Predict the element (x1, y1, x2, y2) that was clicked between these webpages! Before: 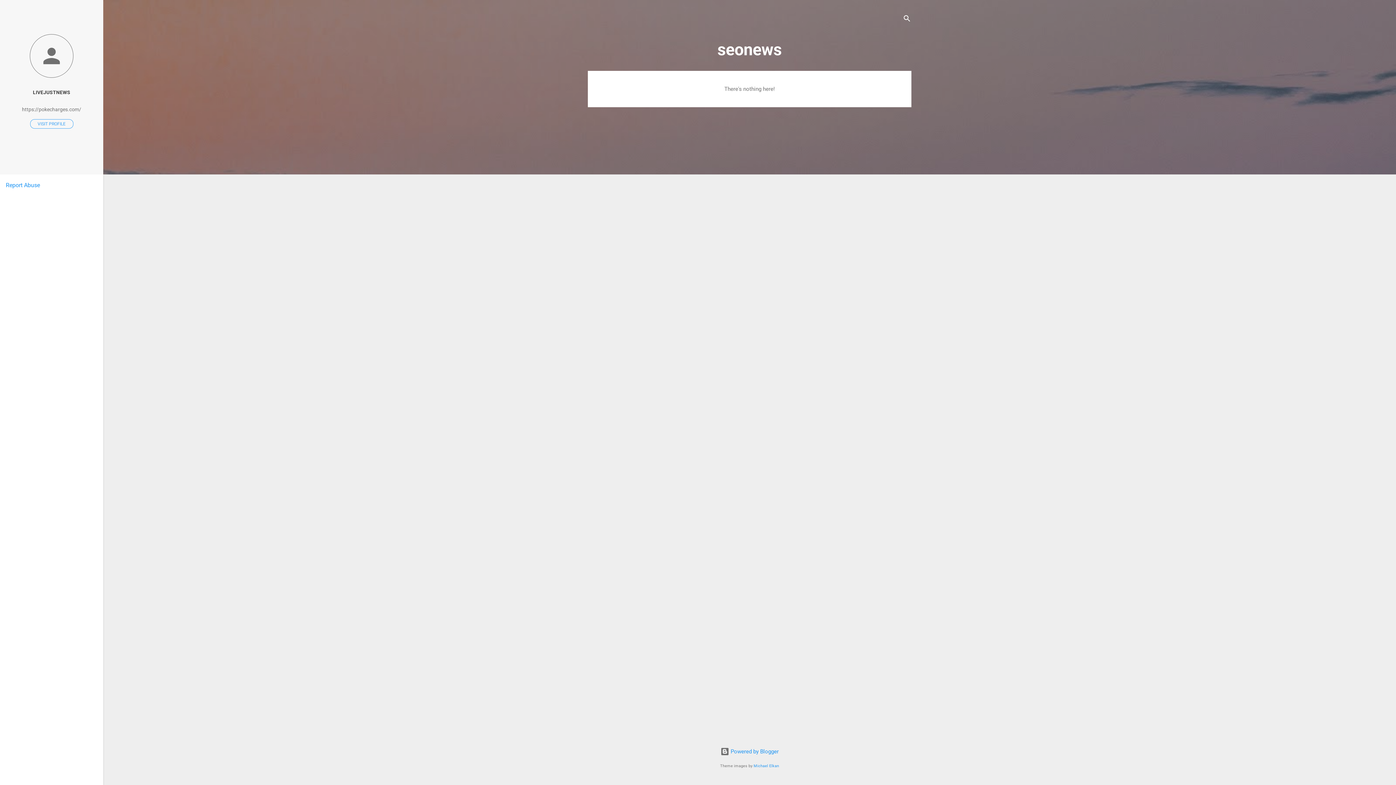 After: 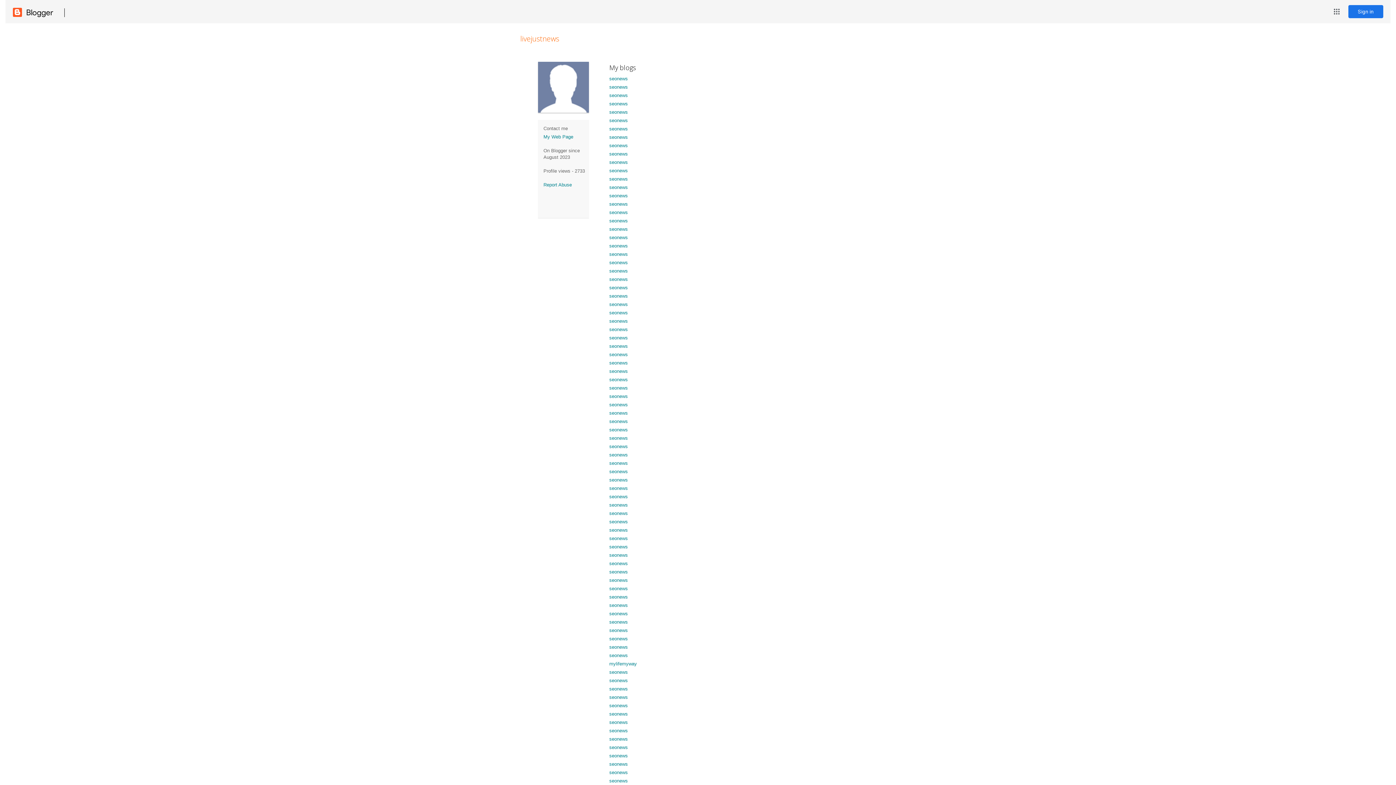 Action: label: VISIT PROFILE bbox: (30, 119, 73, 128)